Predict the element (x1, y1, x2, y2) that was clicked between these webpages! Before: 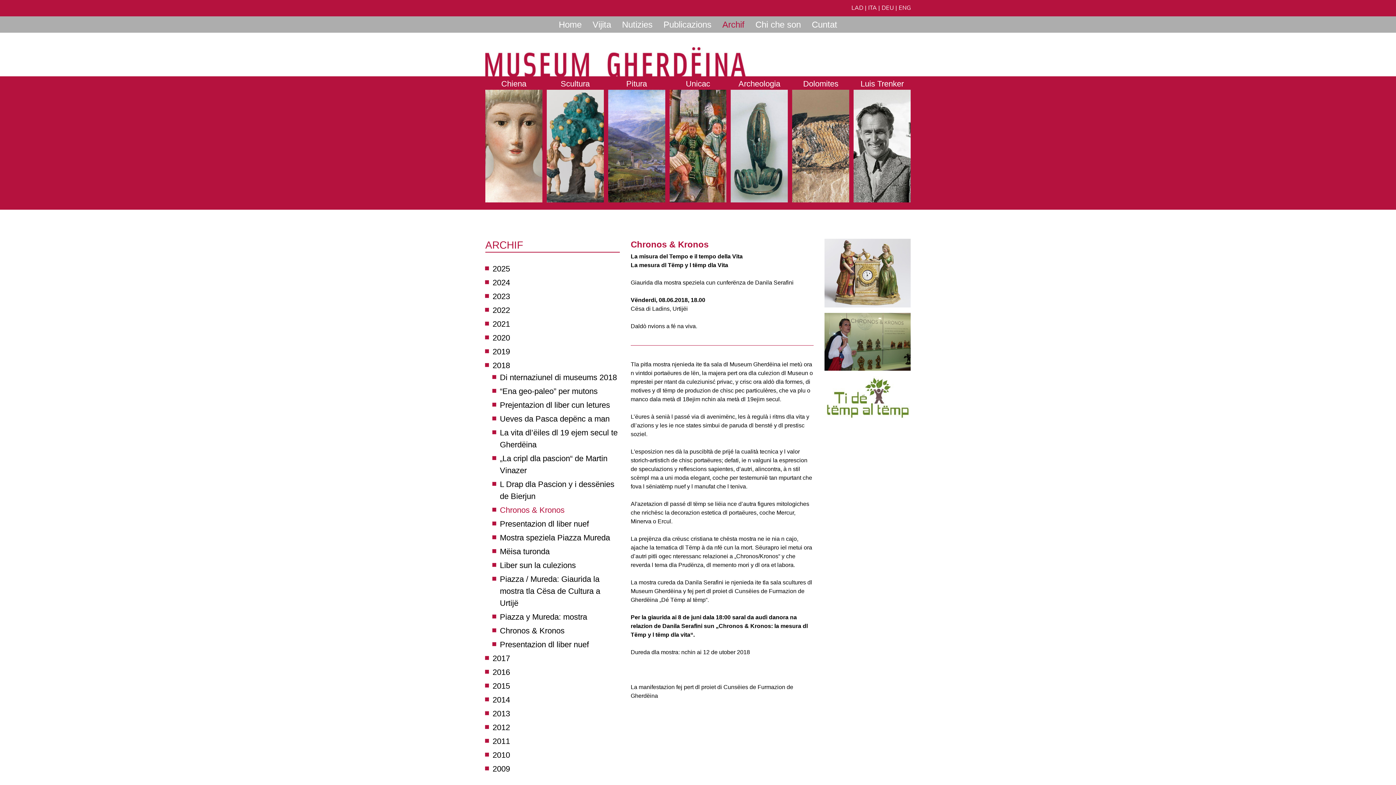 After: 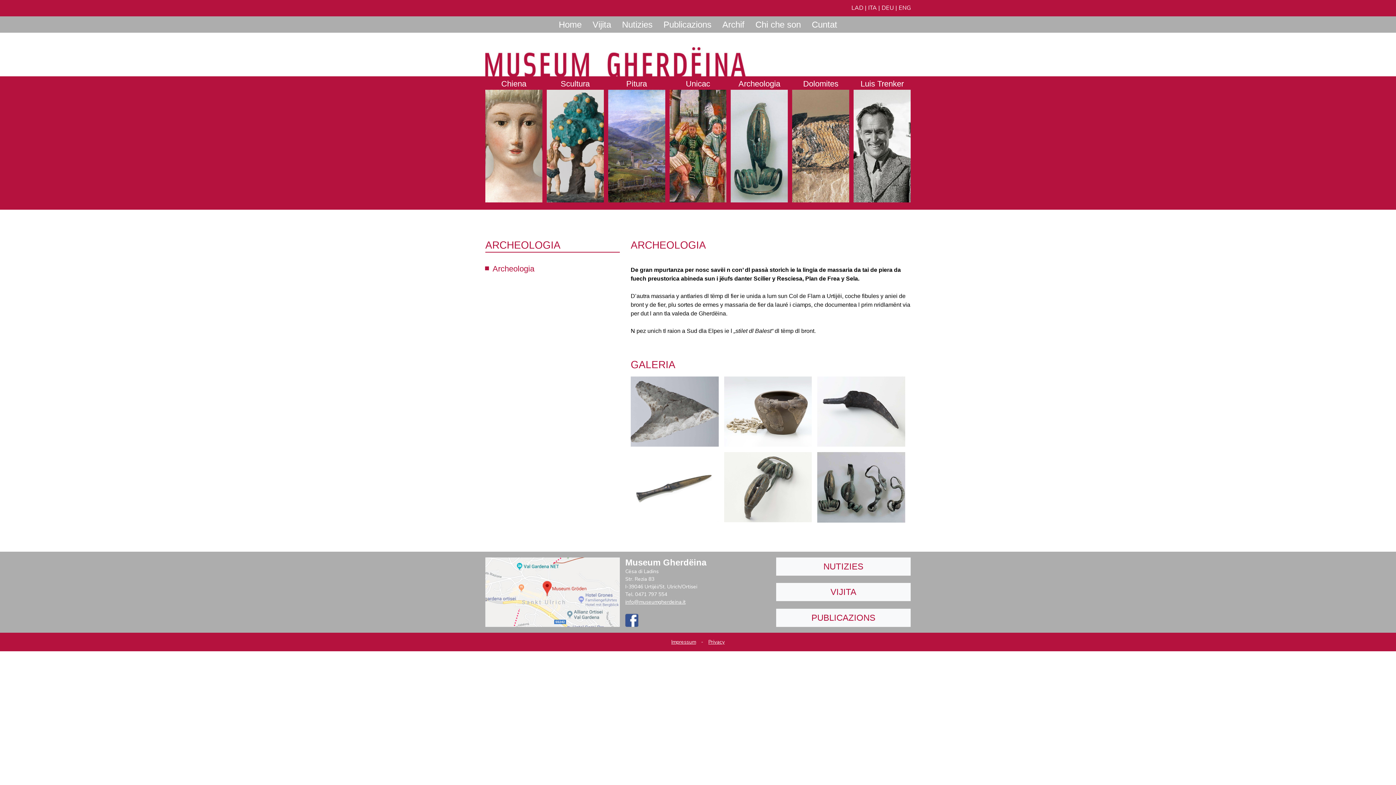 Action: label: Archeologia bbox: (731, 76, 788, 202)